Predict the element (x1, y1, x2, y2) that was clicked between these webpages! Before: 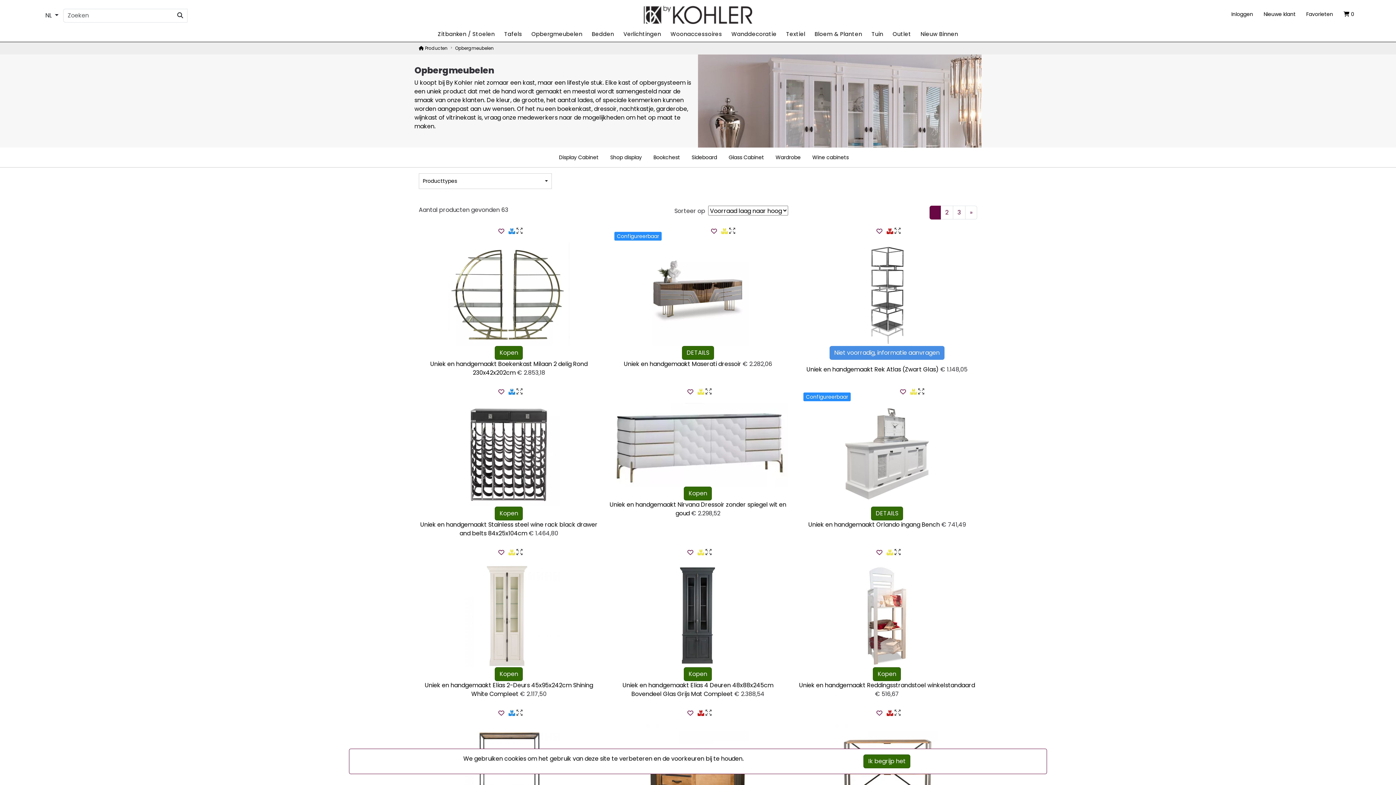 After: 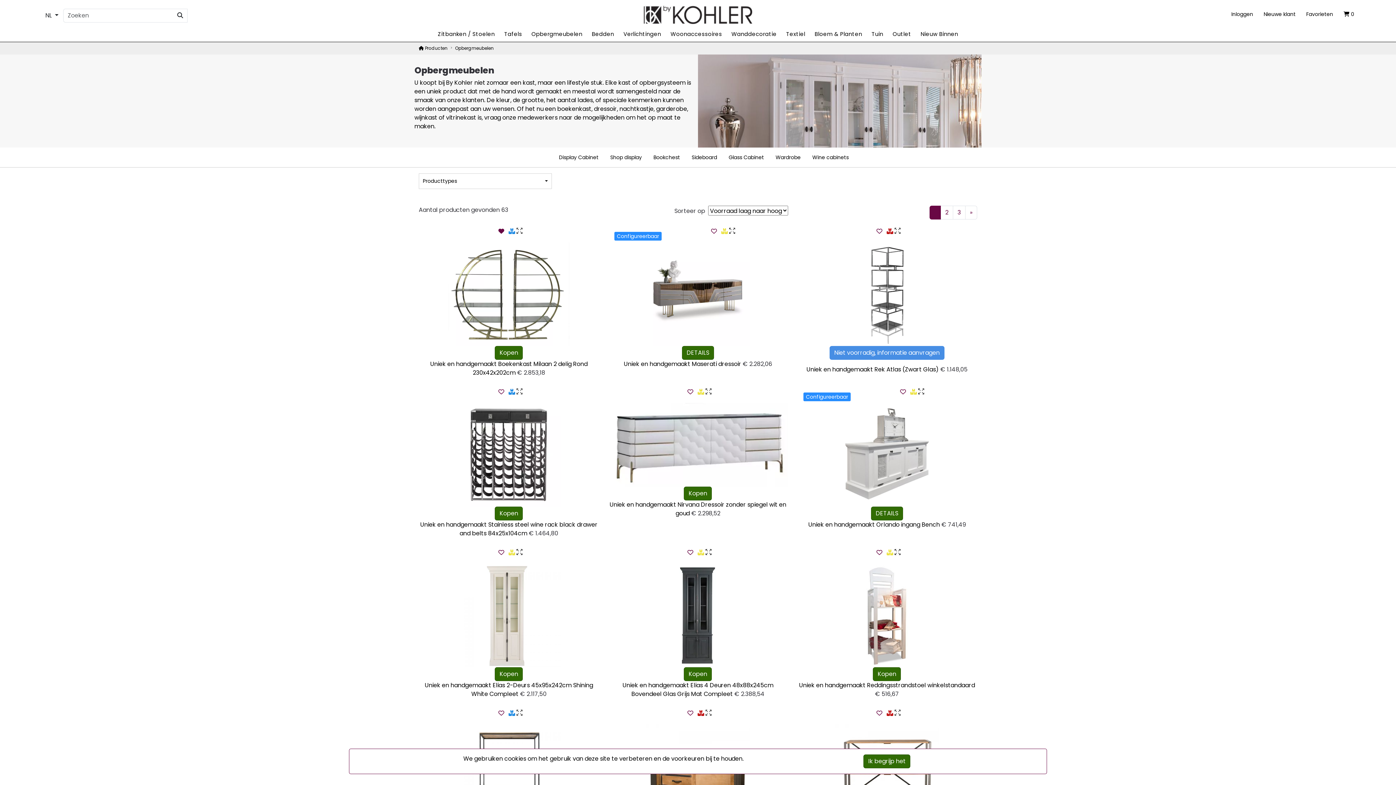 Action: bbox: (495, 227, 507, 235)